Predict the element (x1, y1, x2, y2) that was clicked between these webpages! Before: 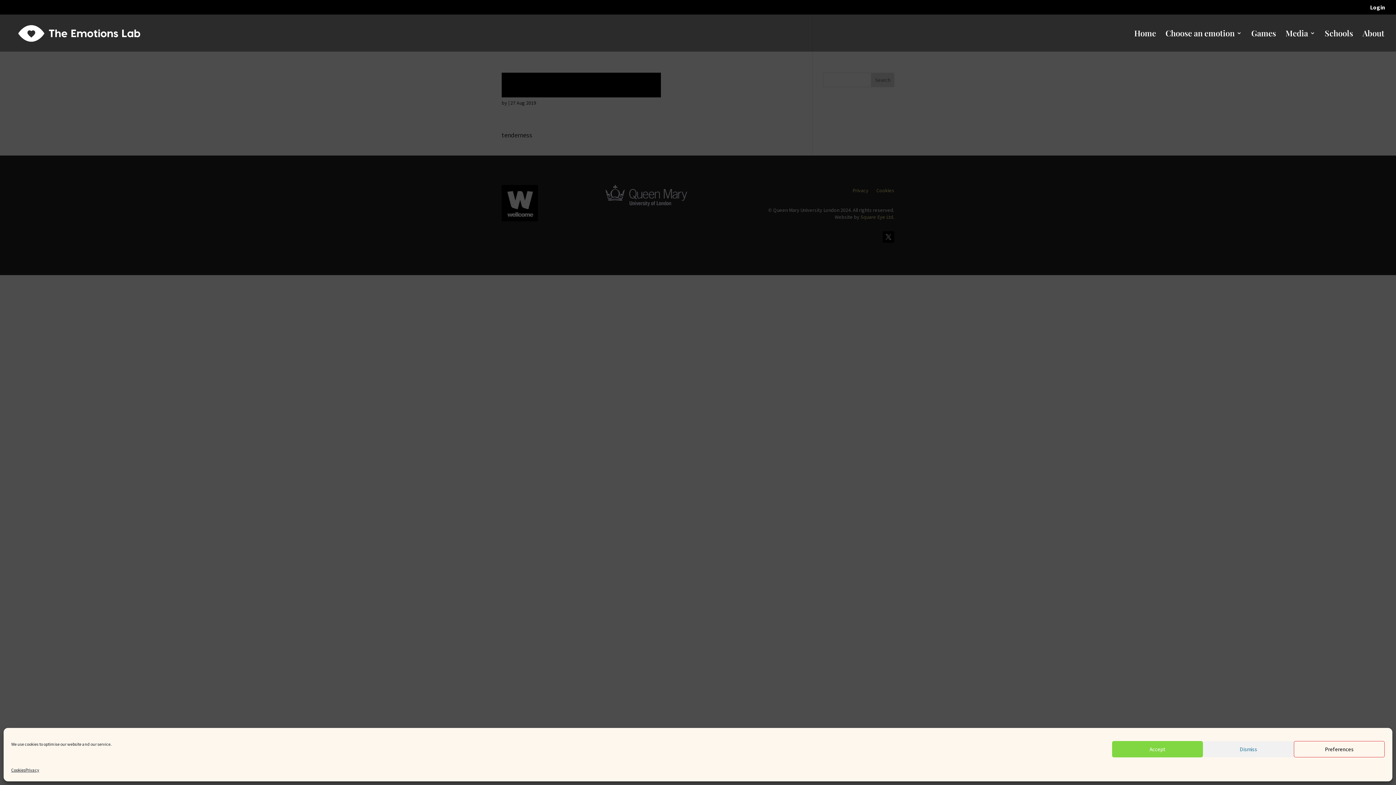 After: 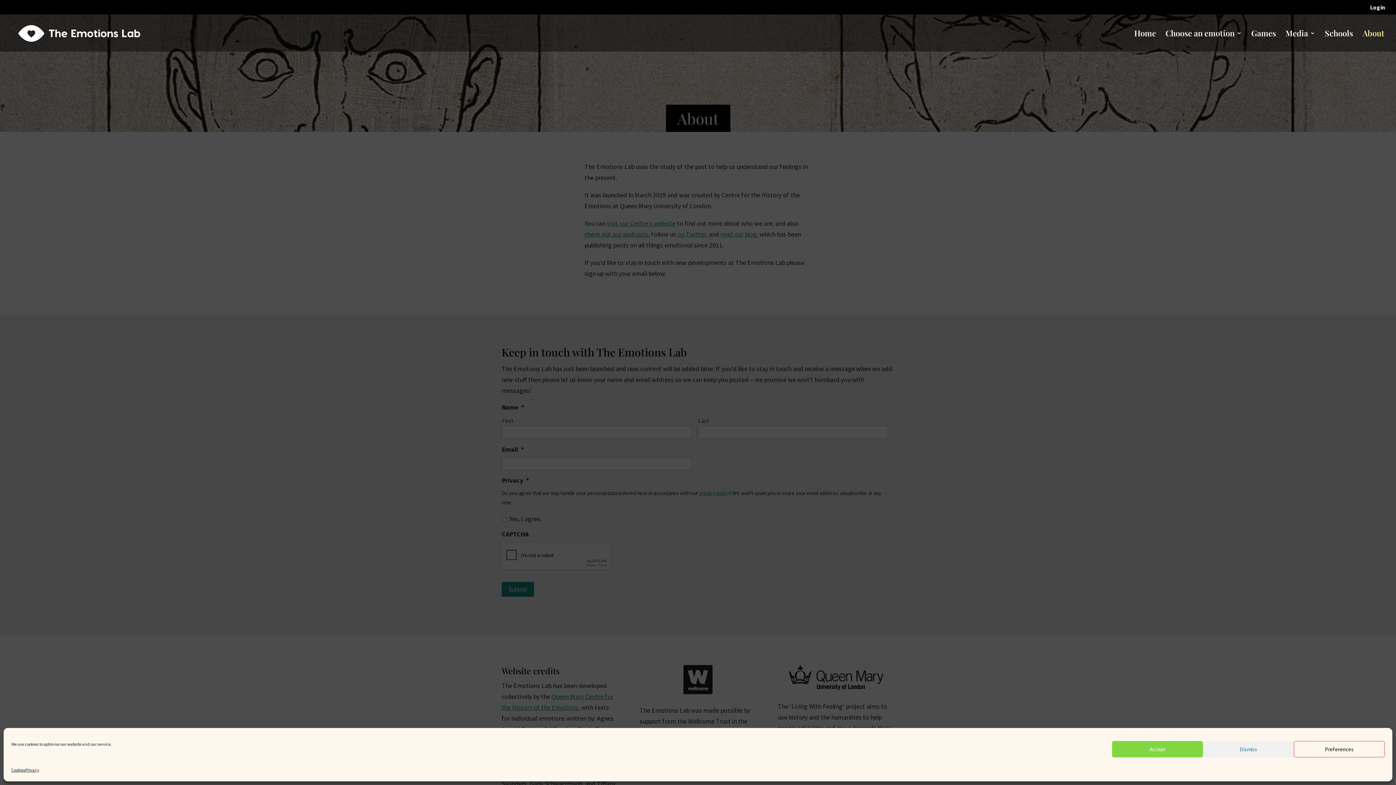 Action: label: About bbox: (1362, 30, 1384, 51)